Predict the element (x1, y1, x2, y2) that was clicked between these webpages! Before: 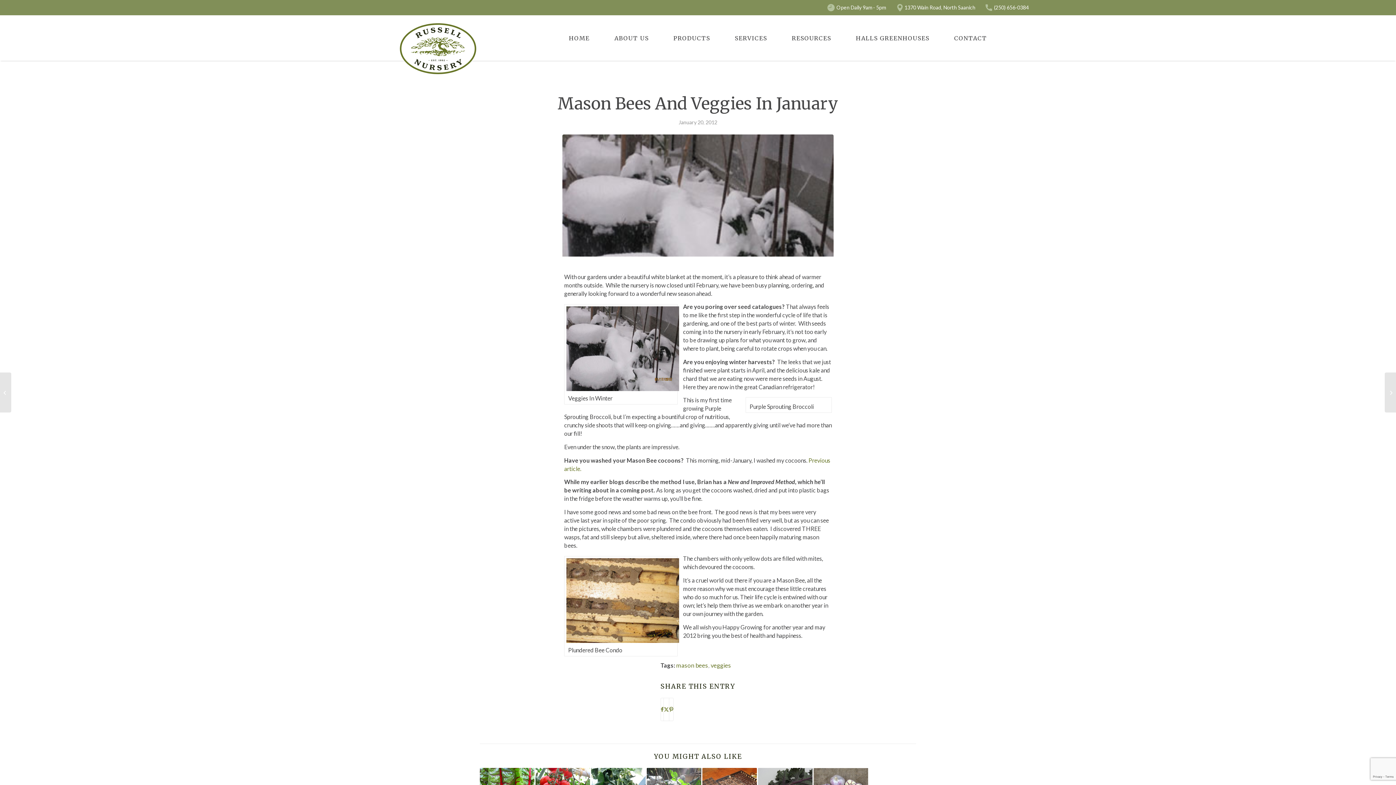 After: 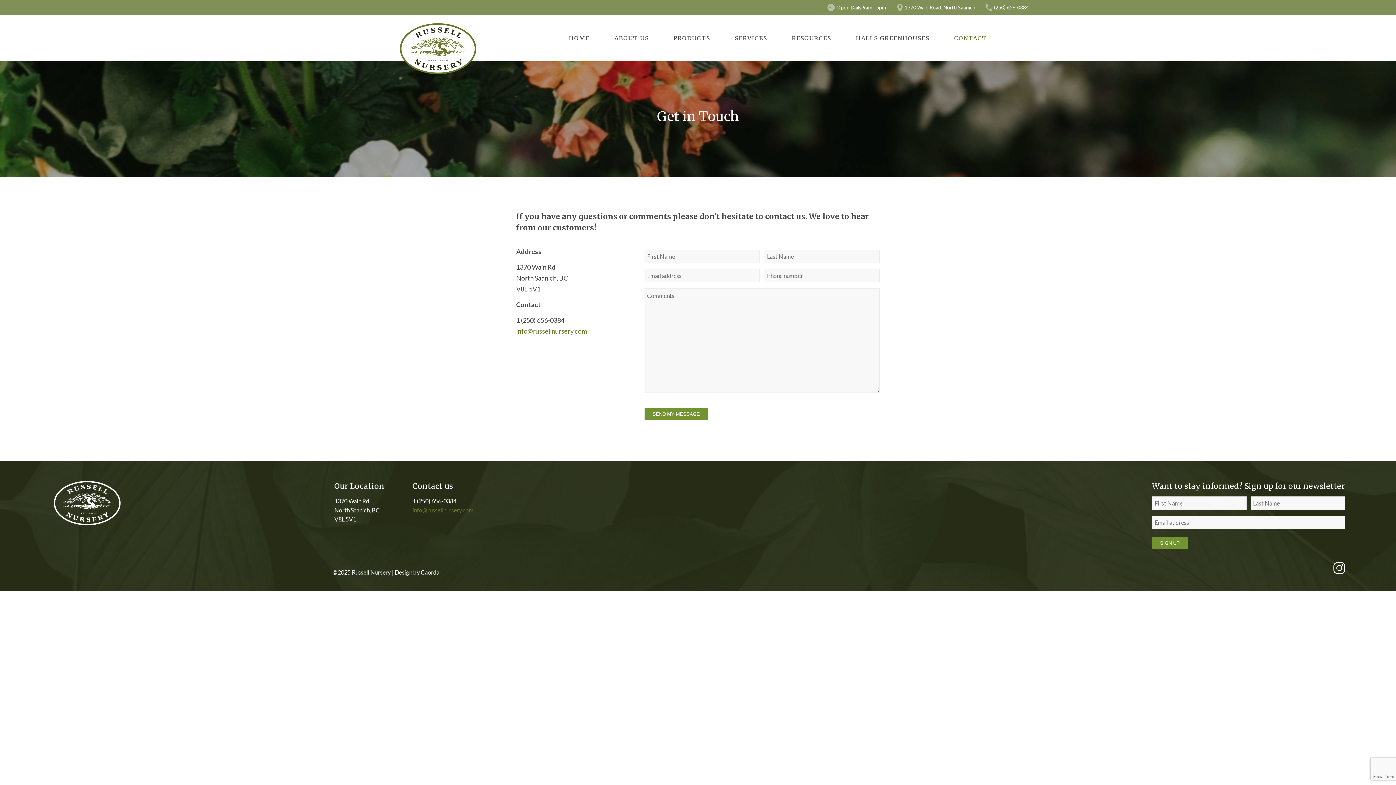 Action: label: CONTACT bbox: (954, 15, 987, 60)